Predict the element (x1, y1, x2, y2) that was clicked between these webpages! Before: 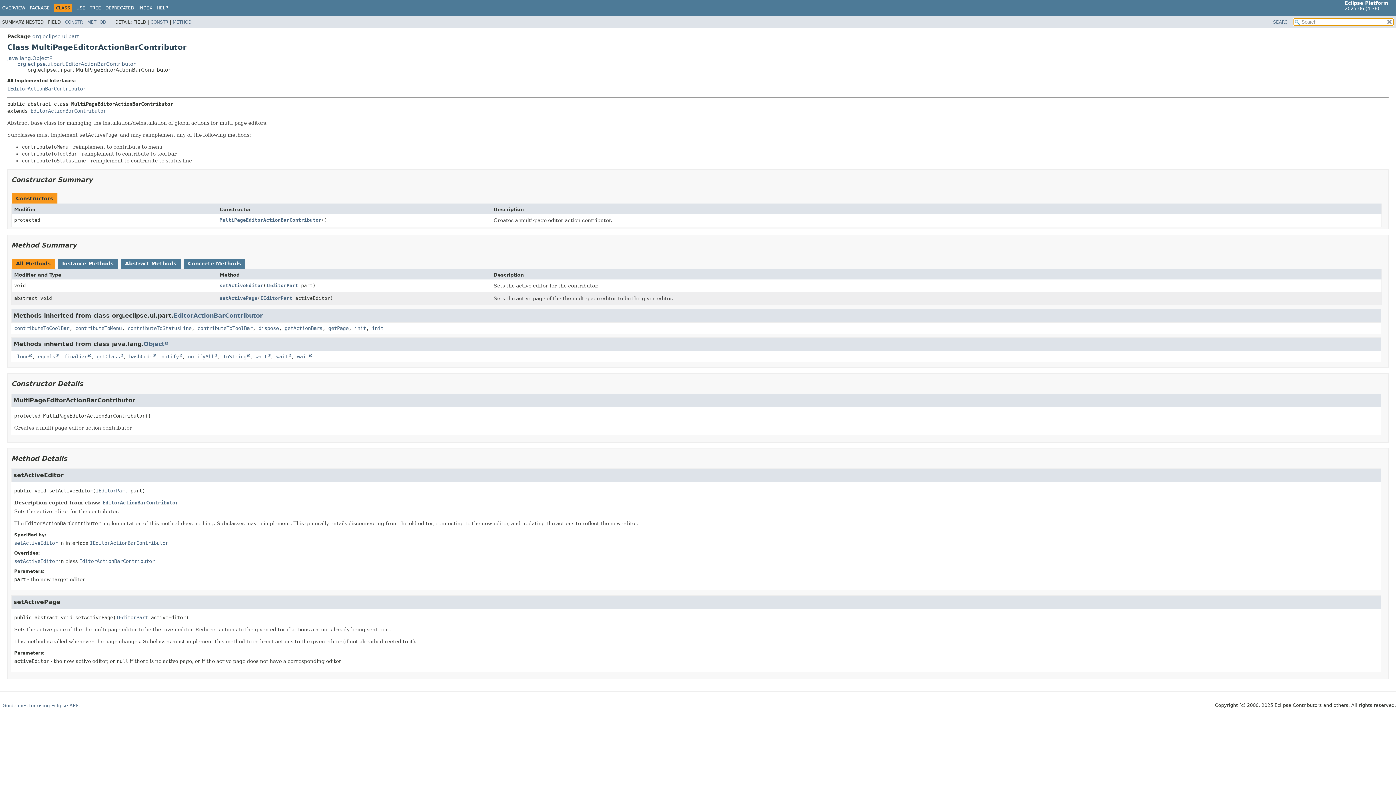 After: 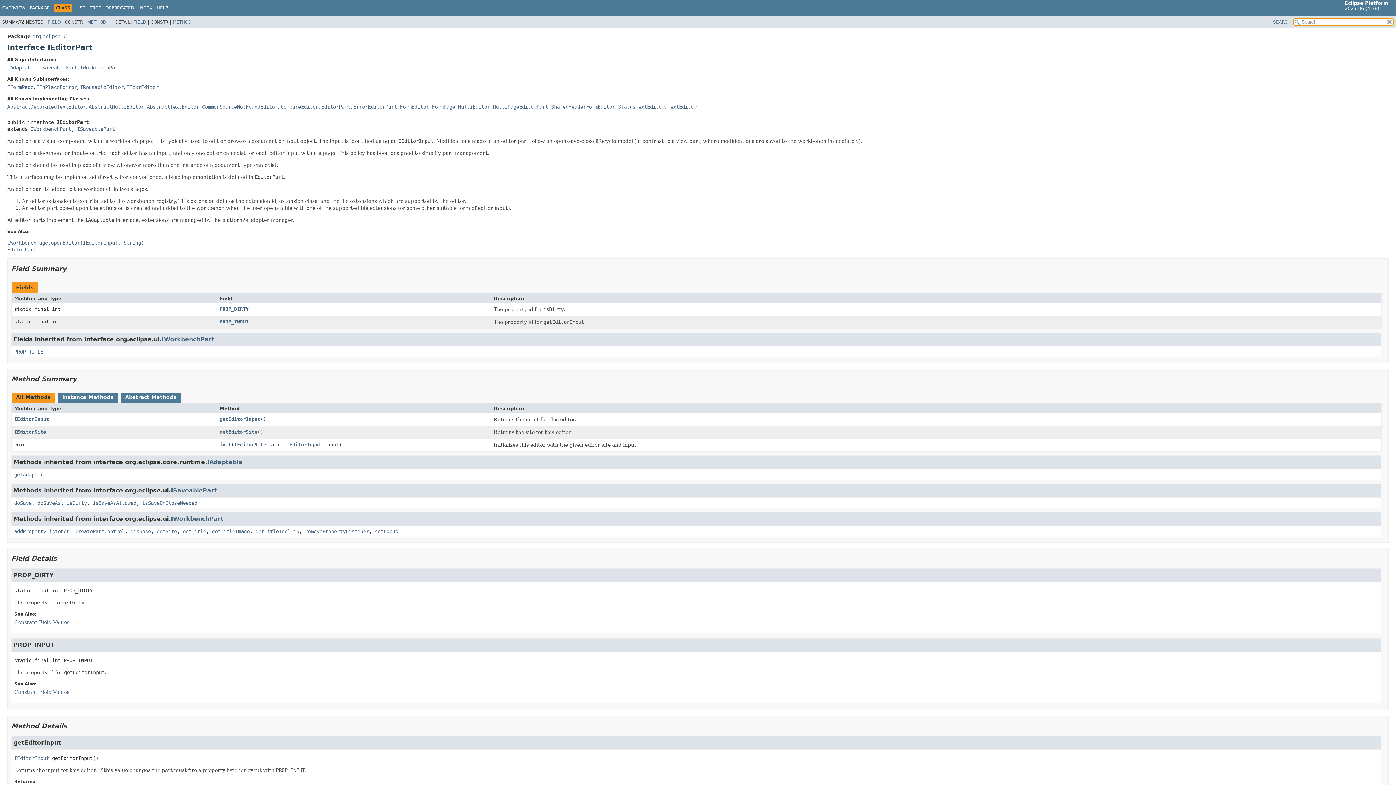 Action: label: IEditorPart bbox: (266, 282, 298, 288)